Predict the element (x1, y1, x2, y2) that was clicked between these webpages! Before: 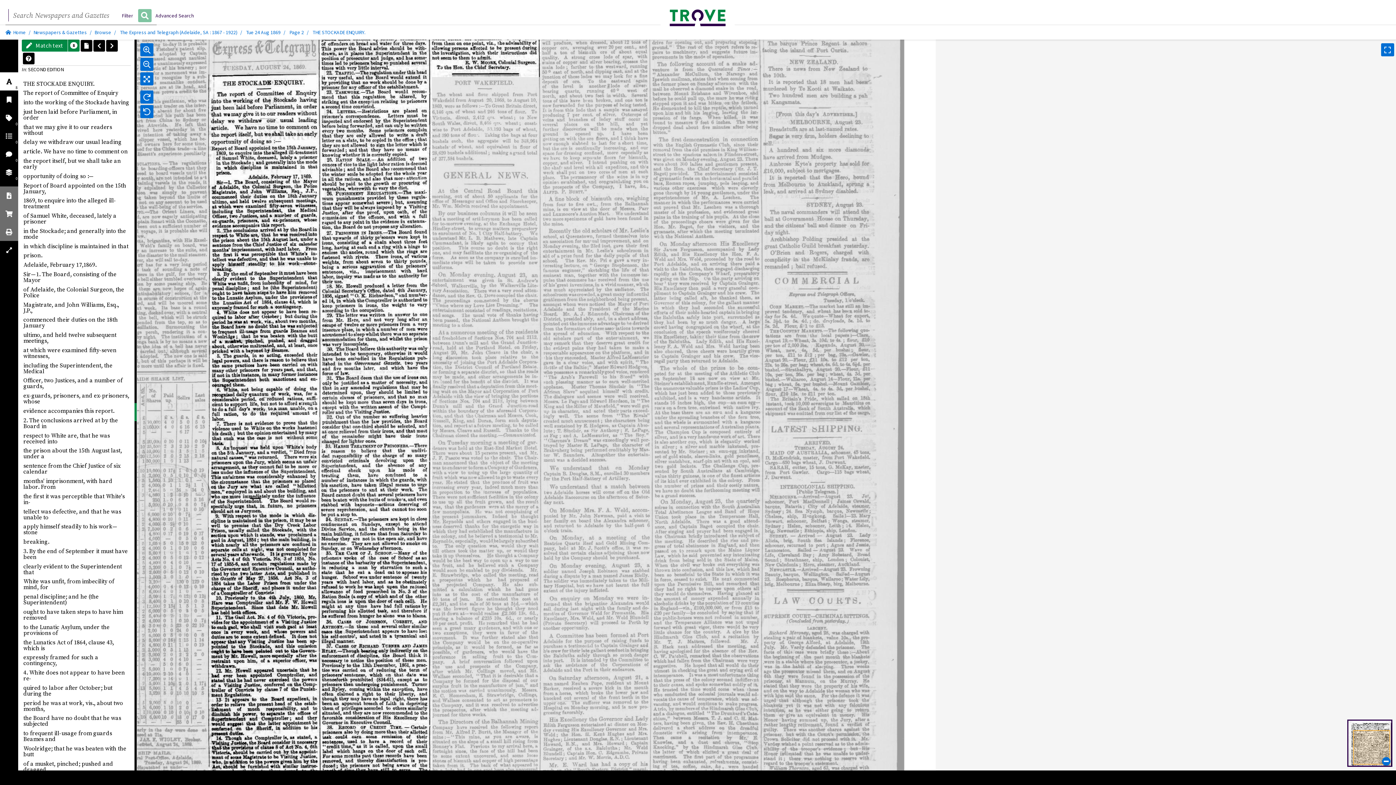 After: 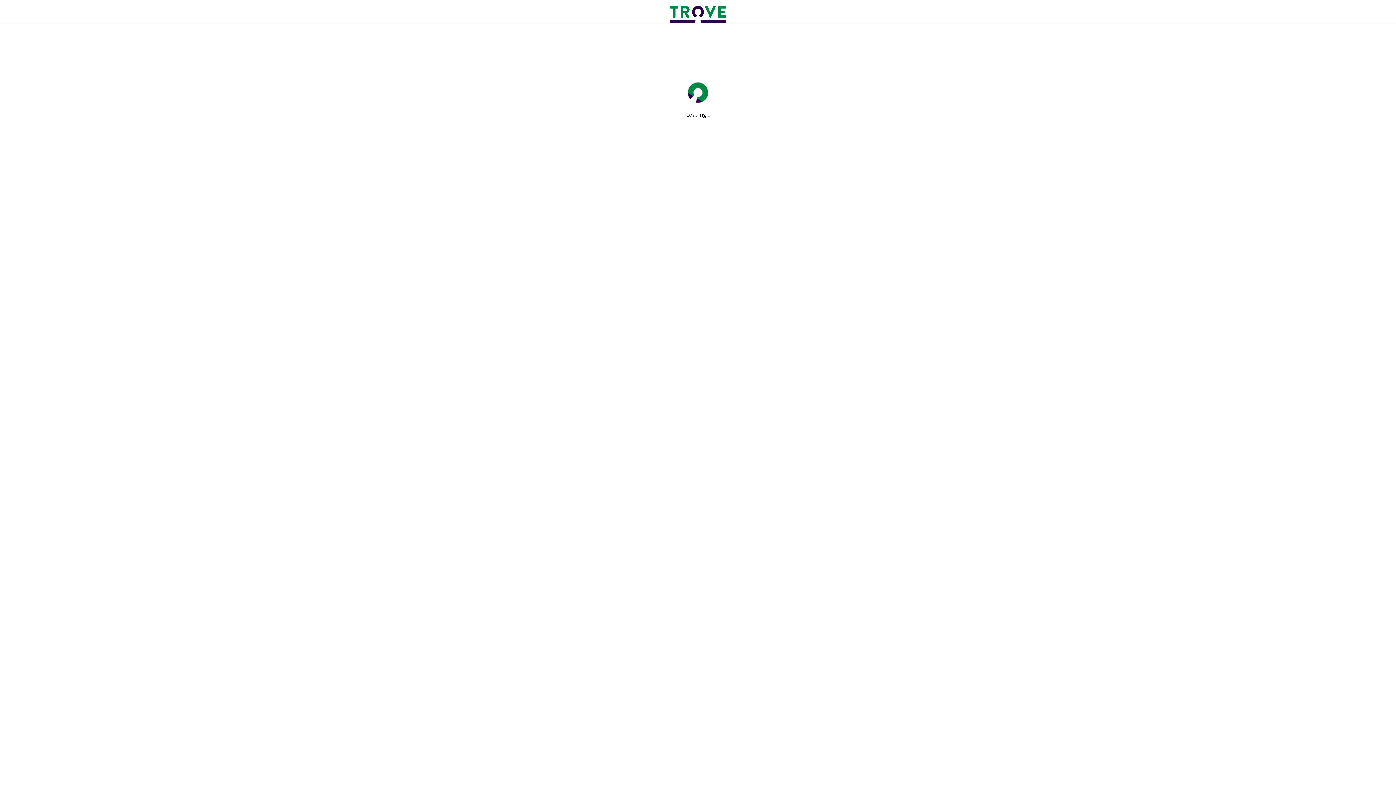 Action: bbox: (669, 9, 725, 27)